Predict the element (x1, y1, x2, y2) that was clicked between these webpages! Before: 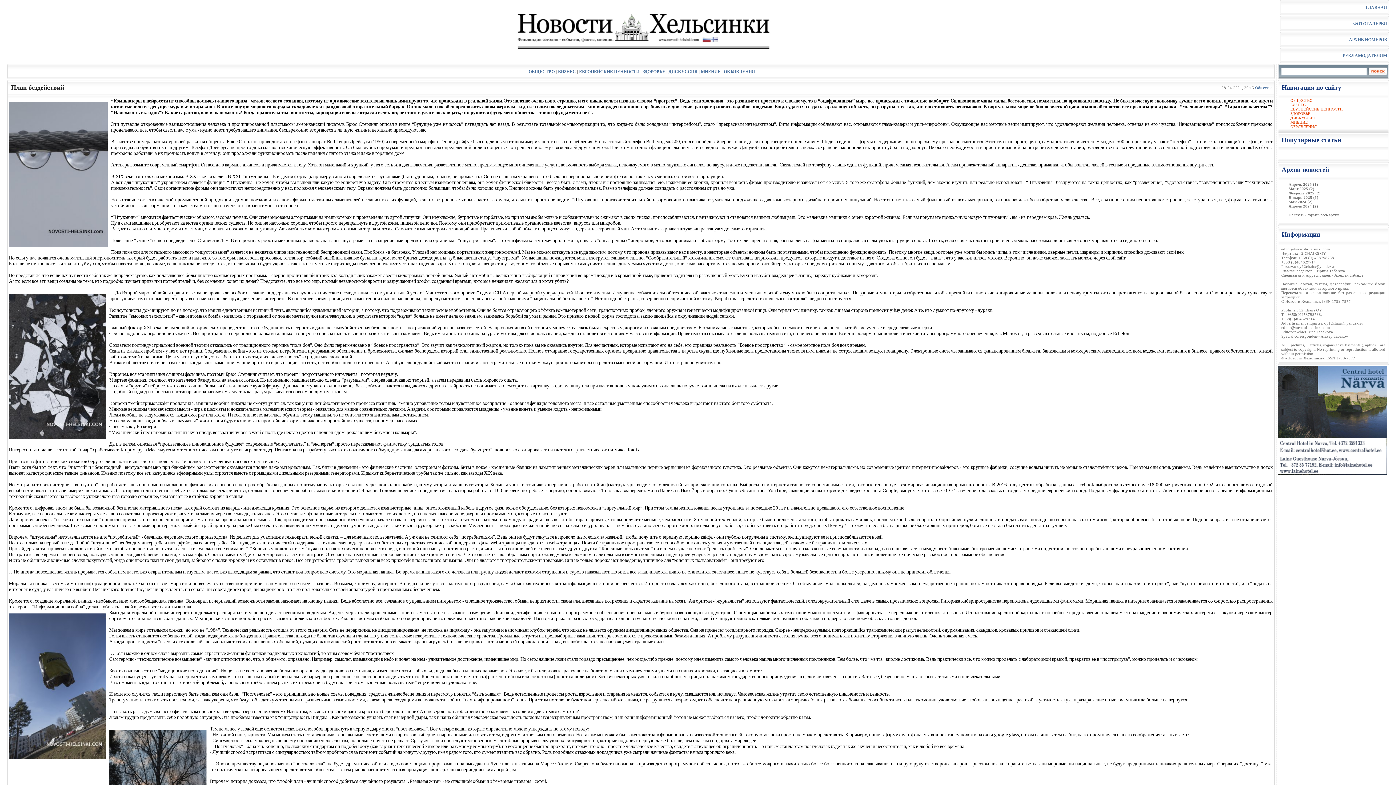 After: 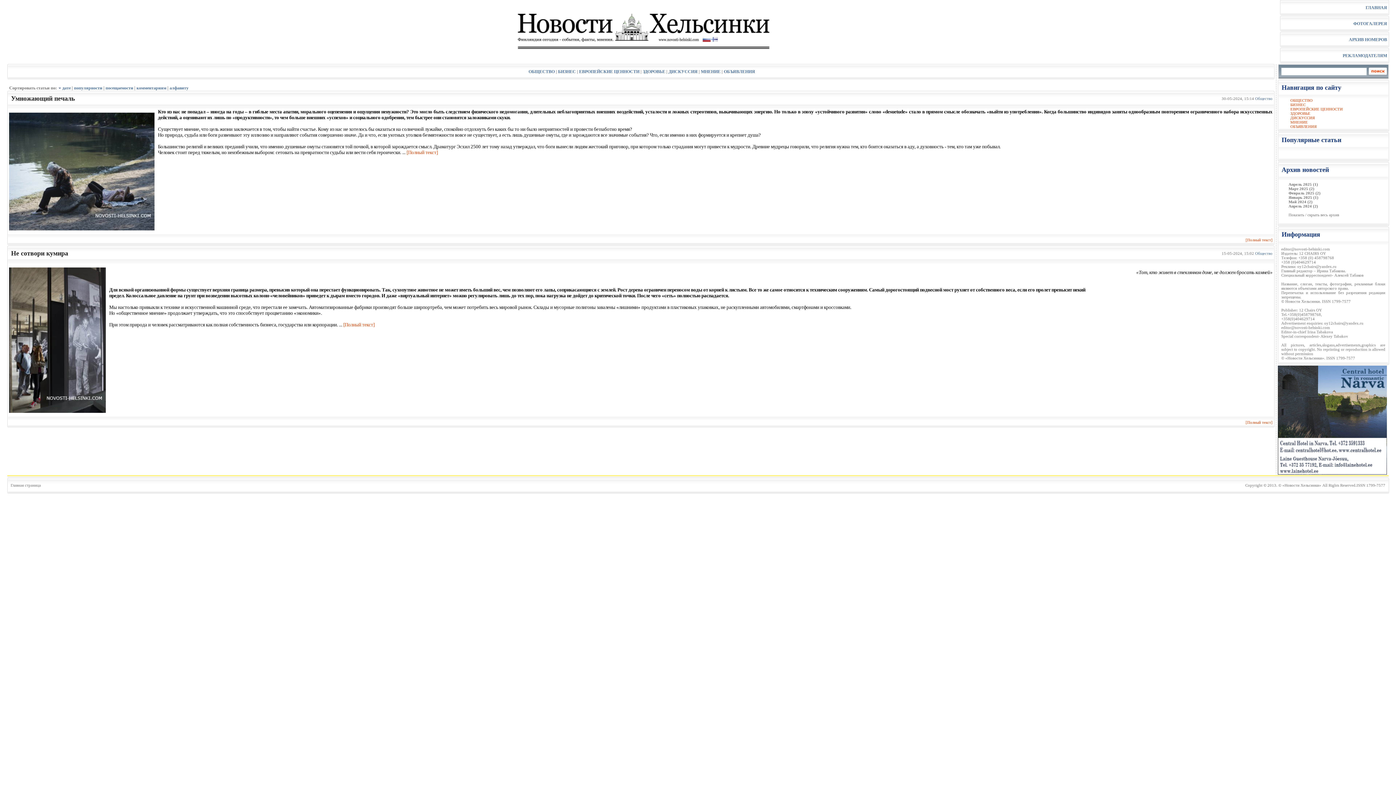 Action: bbox: (1288, 199, 1312, 204) label: Май 2024 (2)